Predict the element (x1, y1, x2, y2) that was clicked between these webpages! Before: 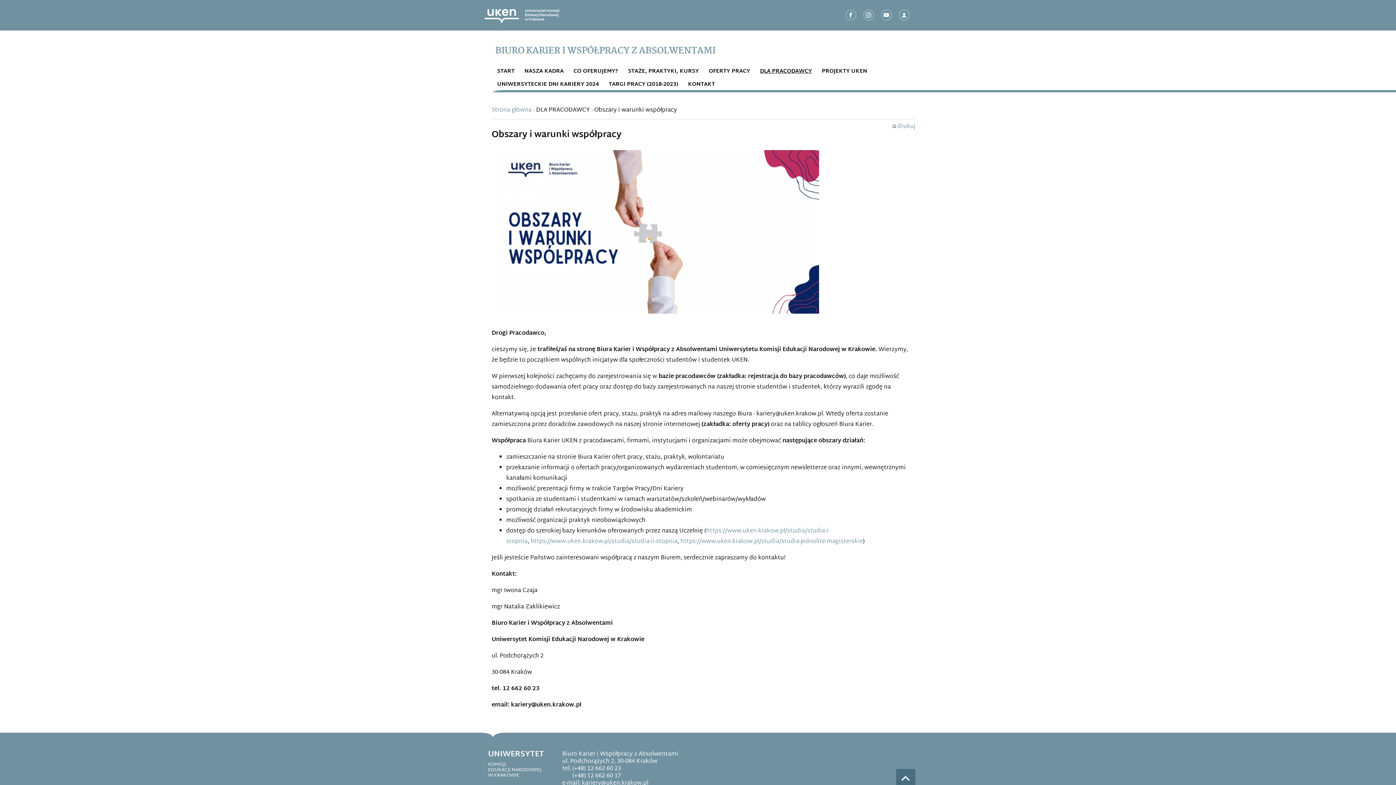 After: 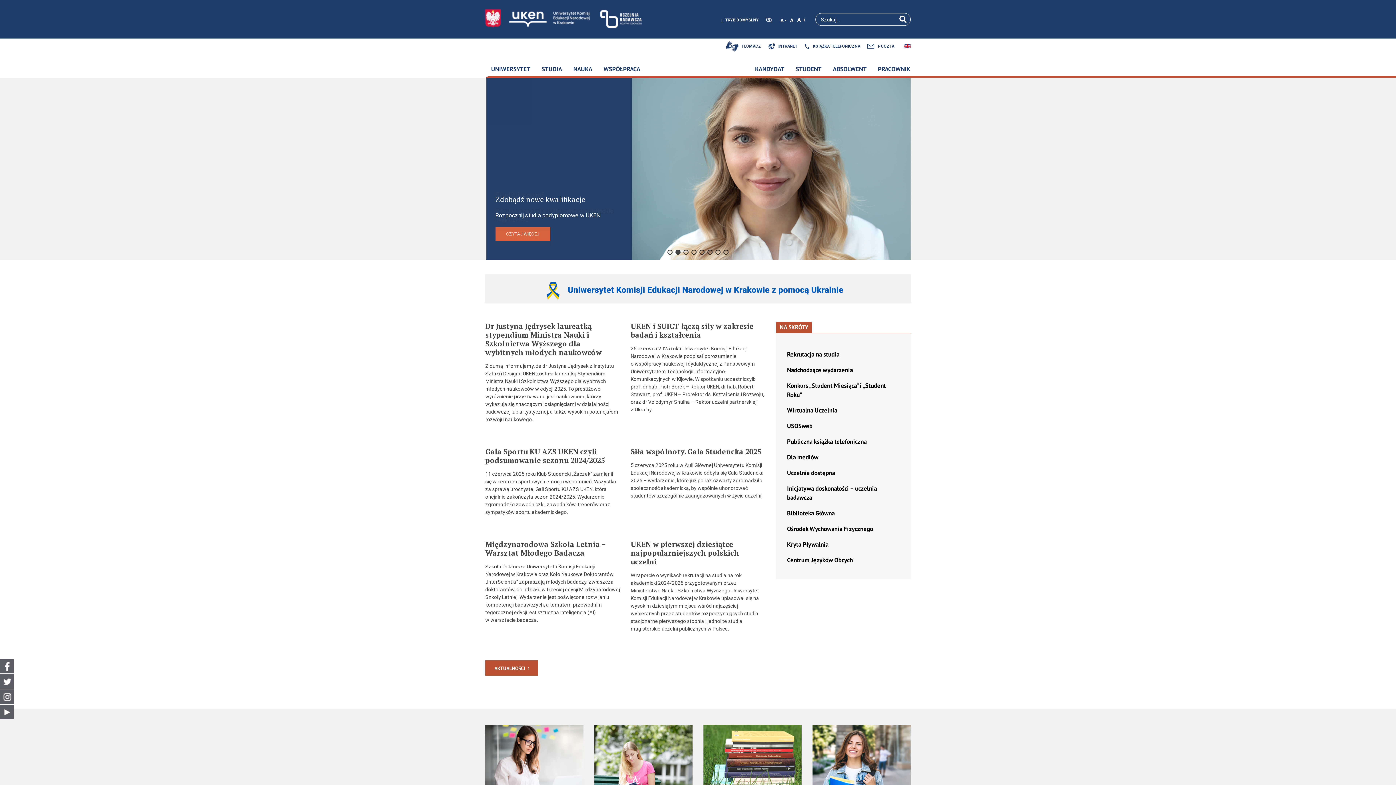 Action: bbox: (480, 5, 562, 26)